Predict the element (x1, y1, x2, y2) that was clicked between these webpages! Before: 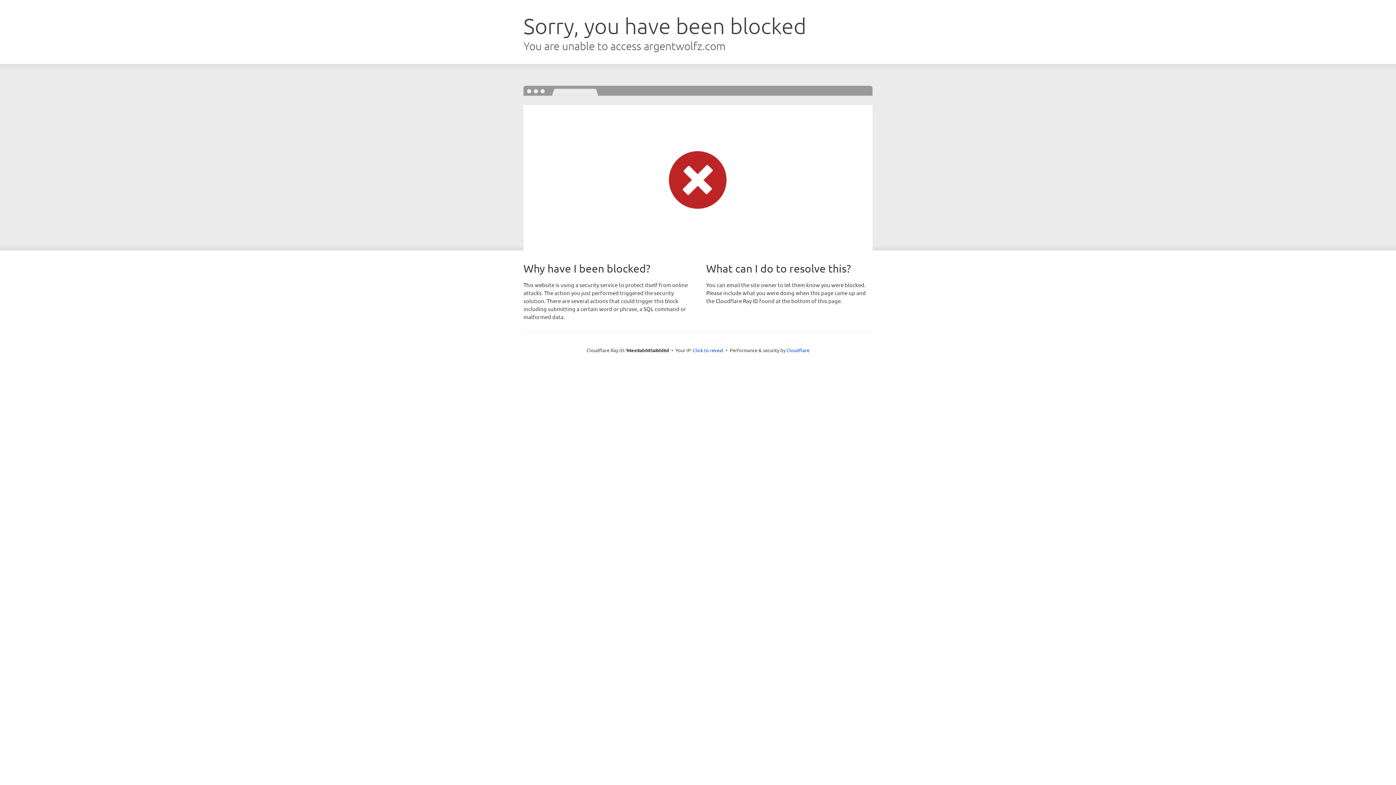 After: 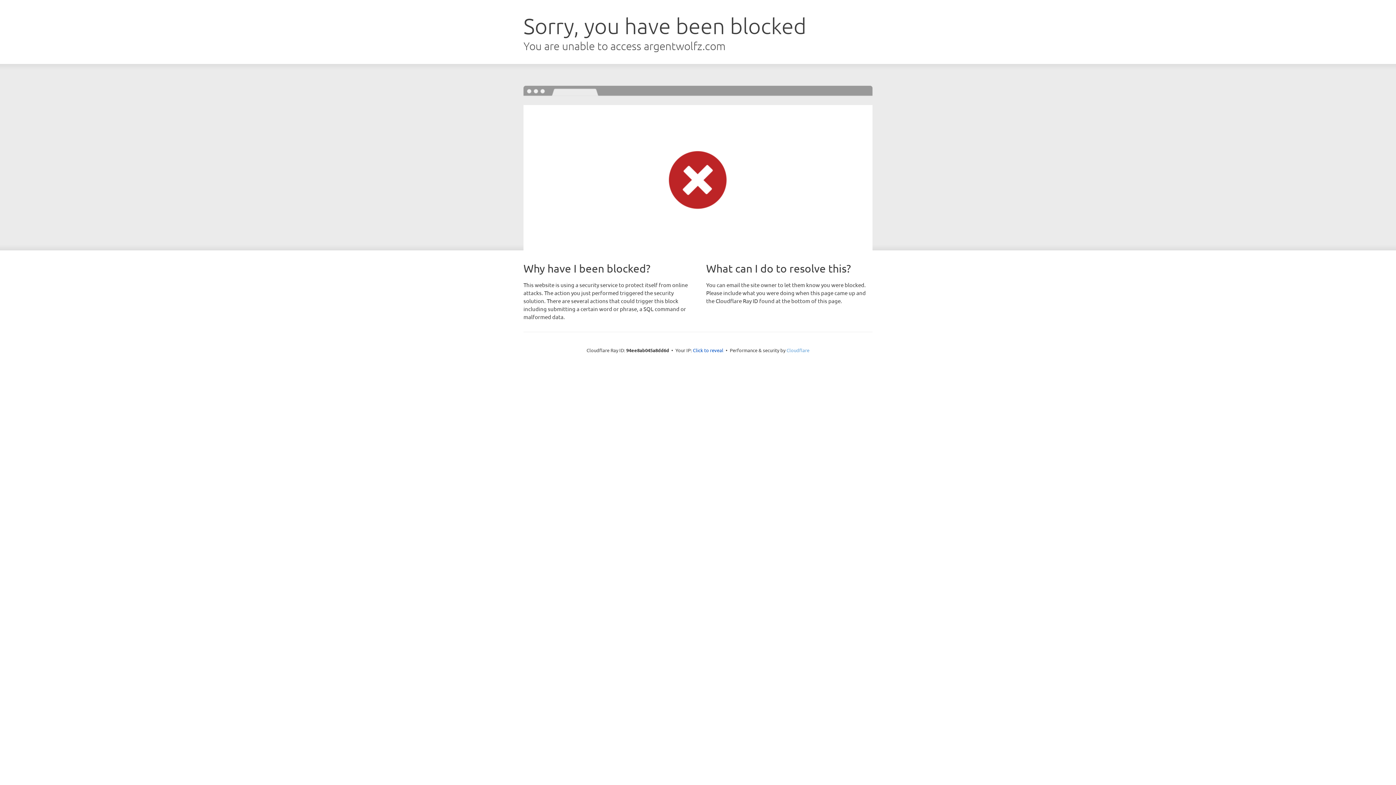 Action: label: Cloudflare bbox: (786, 347, 809, 353)